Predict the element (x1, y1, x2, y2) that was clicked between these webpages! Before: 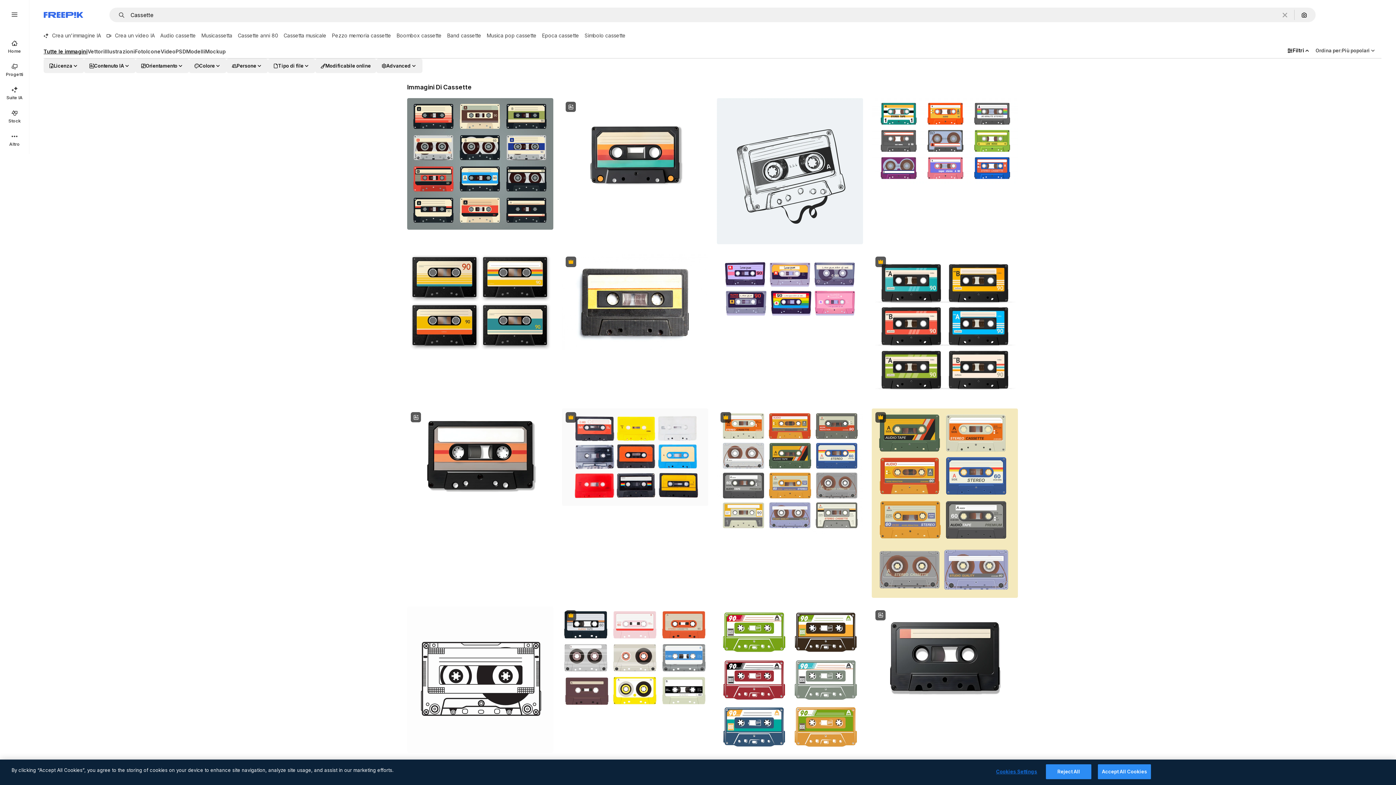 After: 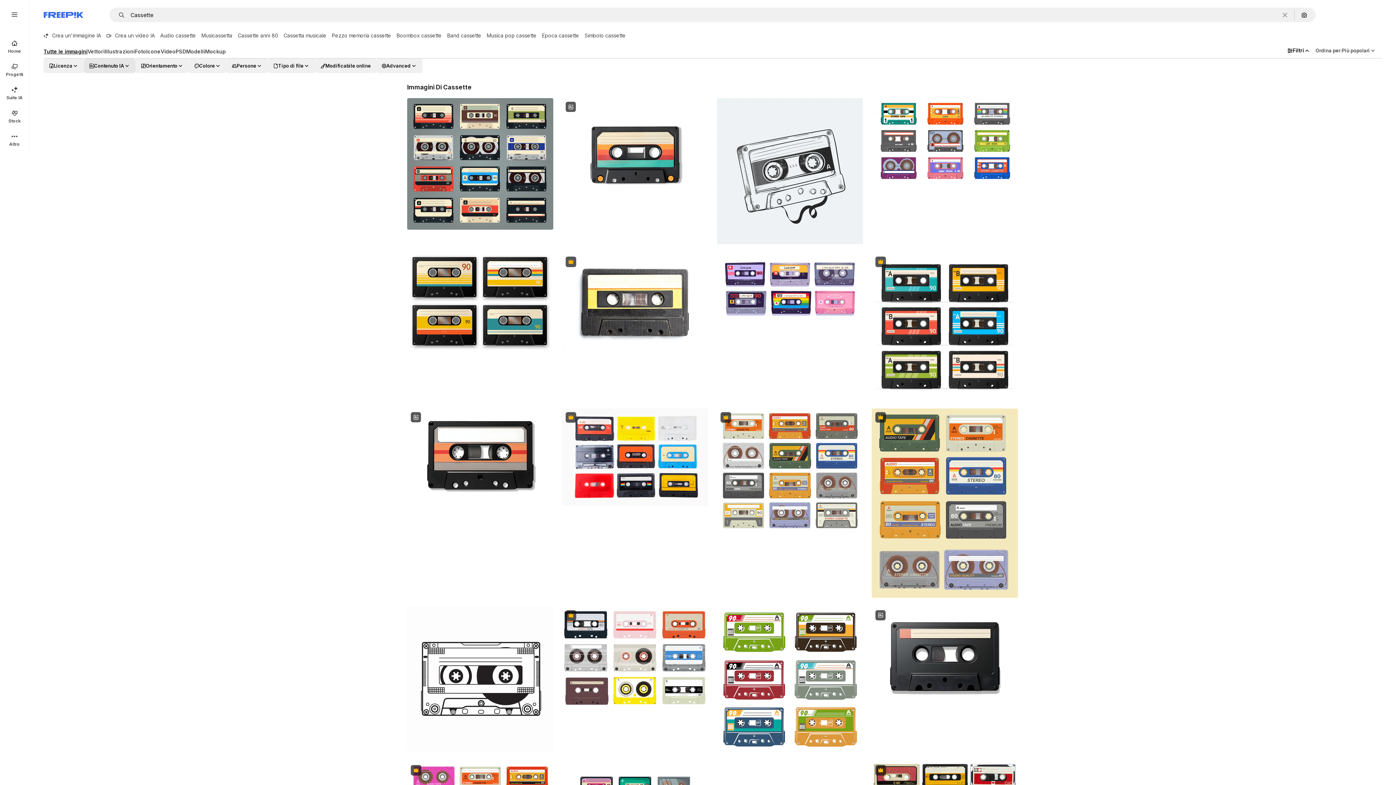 Action: label: aiGenerated options bbox: (84, 58, 135, 73)